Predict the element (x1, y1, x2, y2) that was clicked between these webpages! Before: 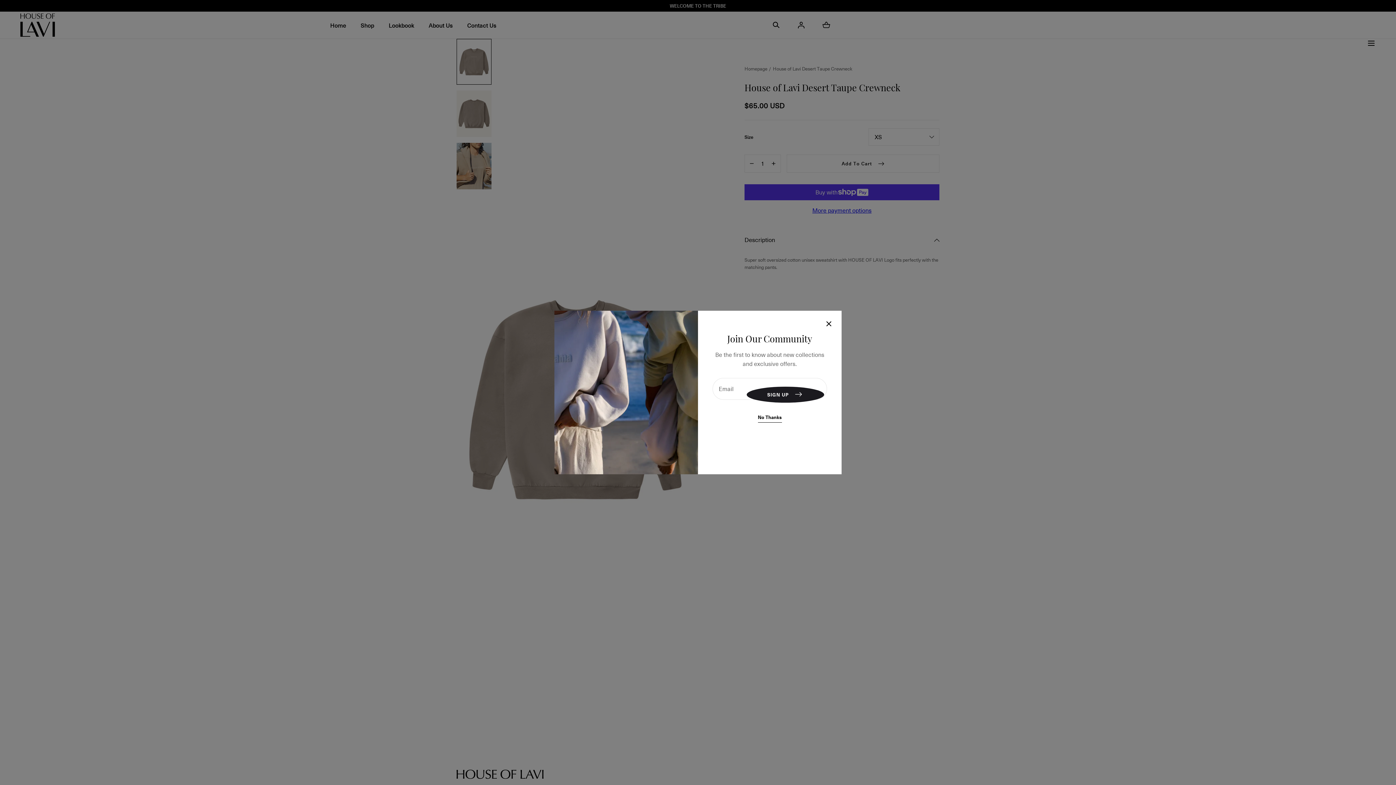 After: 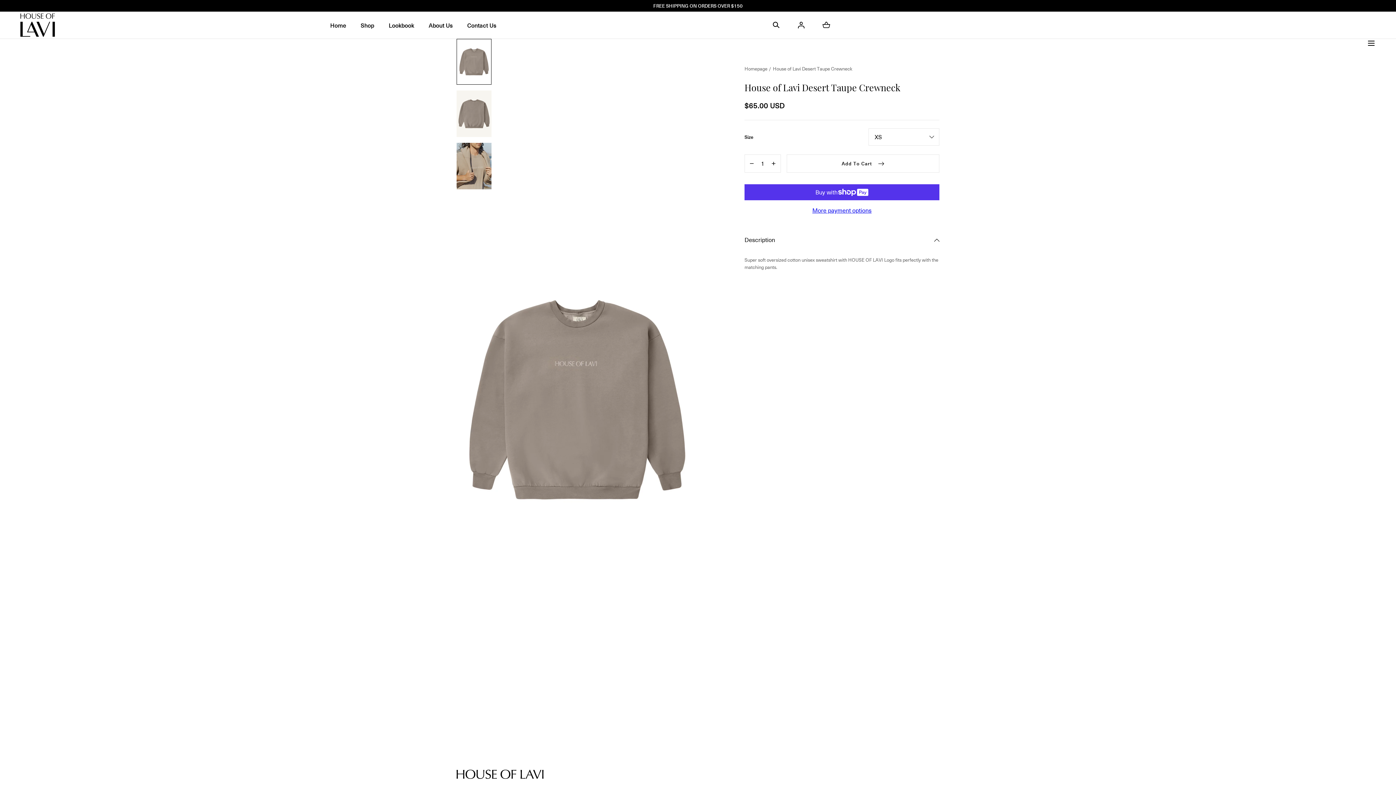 Action: label: Close bbox: (826, 320, 832, 328)